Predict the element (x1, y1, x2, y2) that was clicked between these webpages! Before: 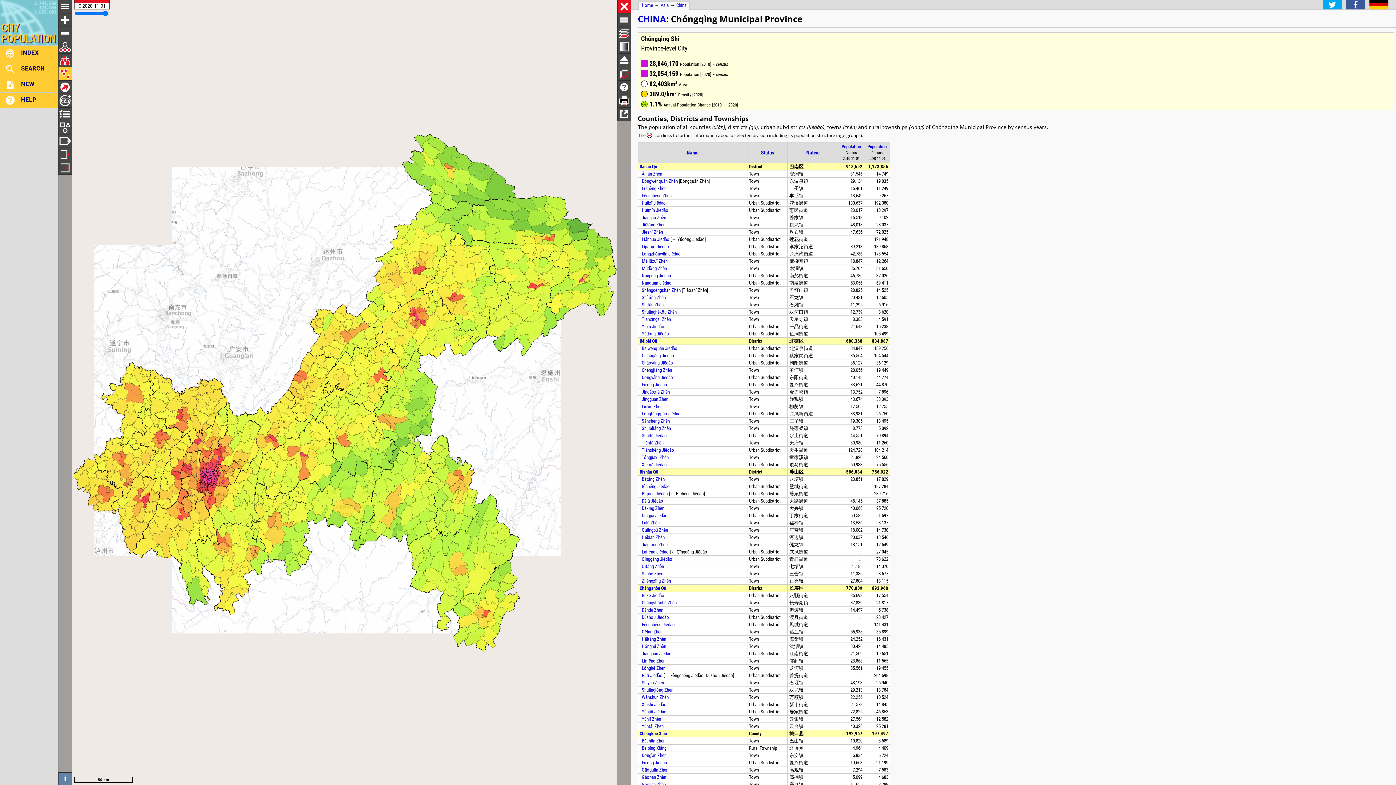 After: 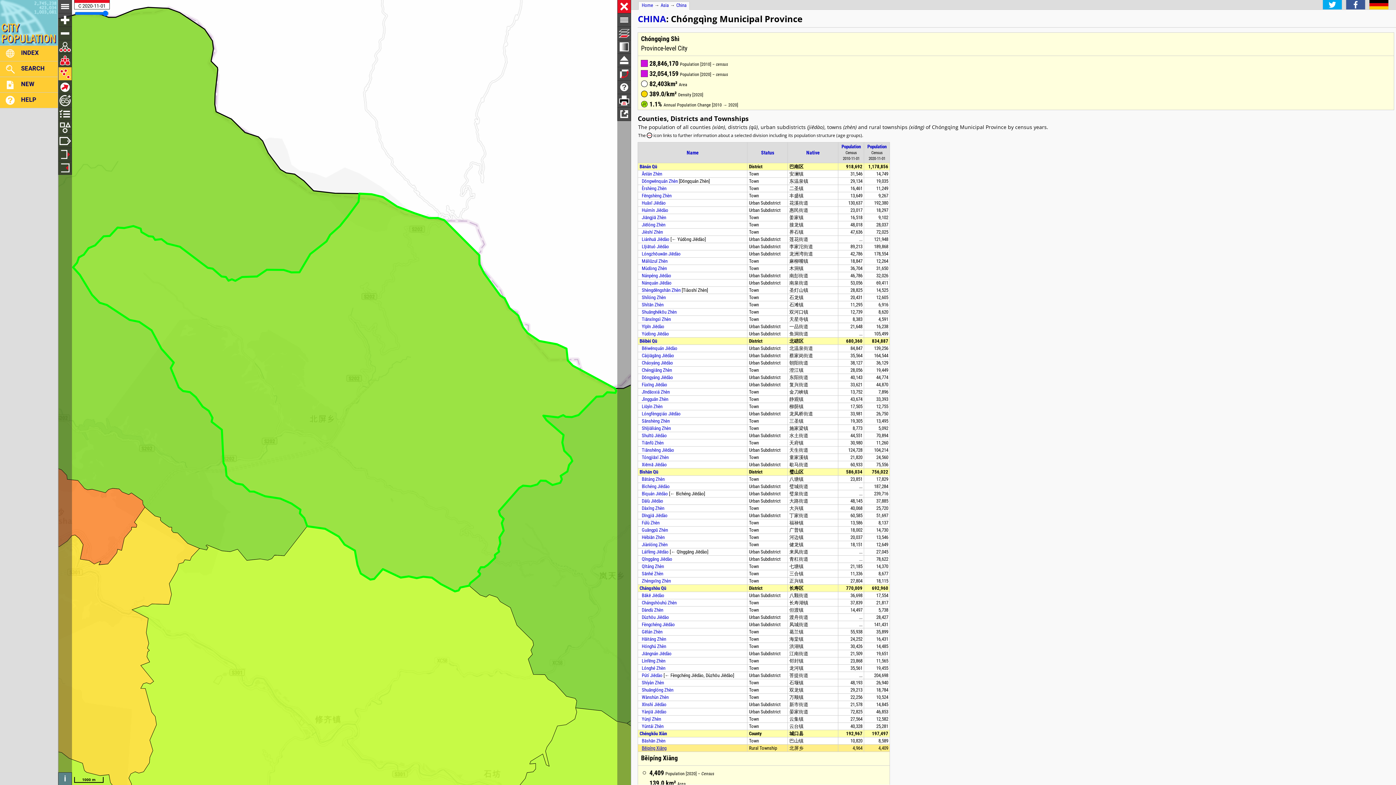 Action: label: Bĕipíng Xiāng bbox: (641, 745, 666, 751)